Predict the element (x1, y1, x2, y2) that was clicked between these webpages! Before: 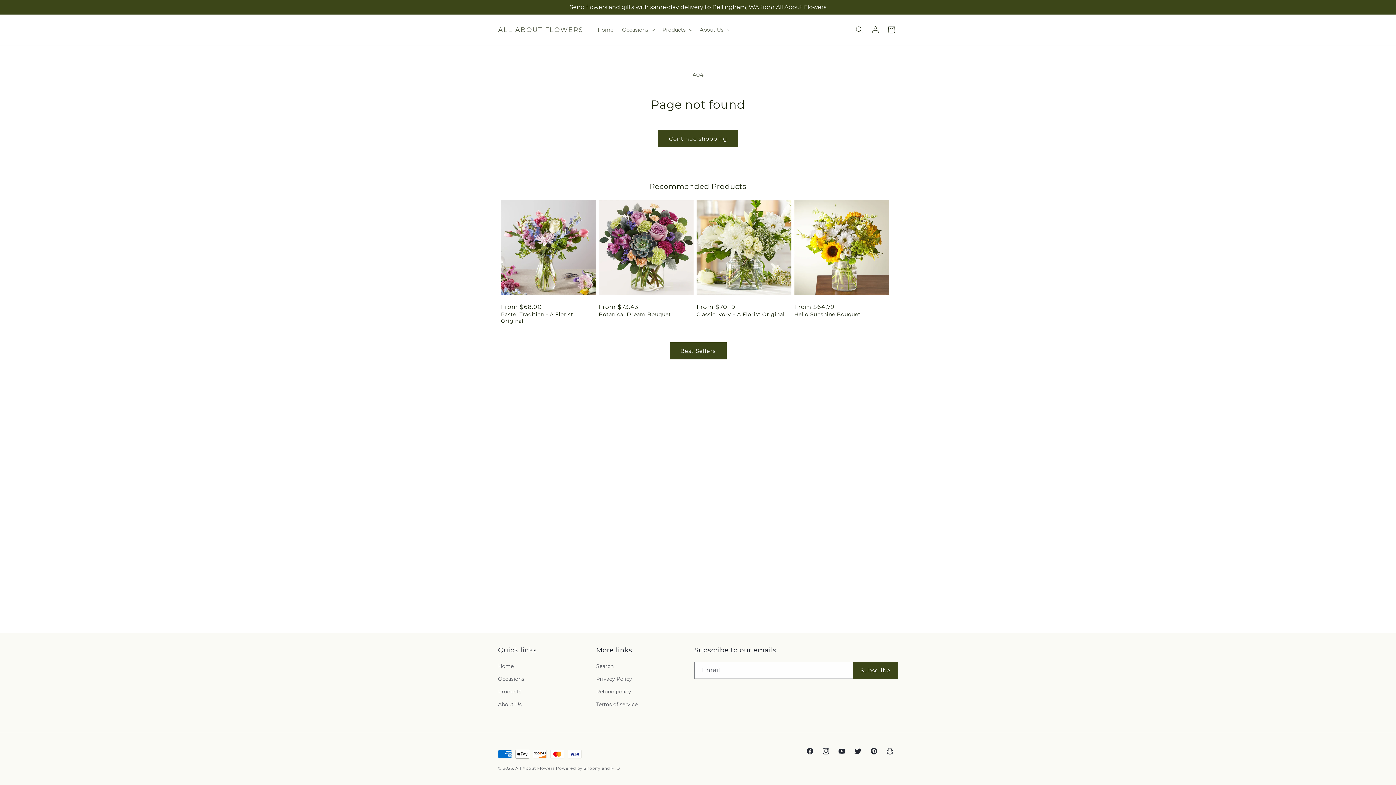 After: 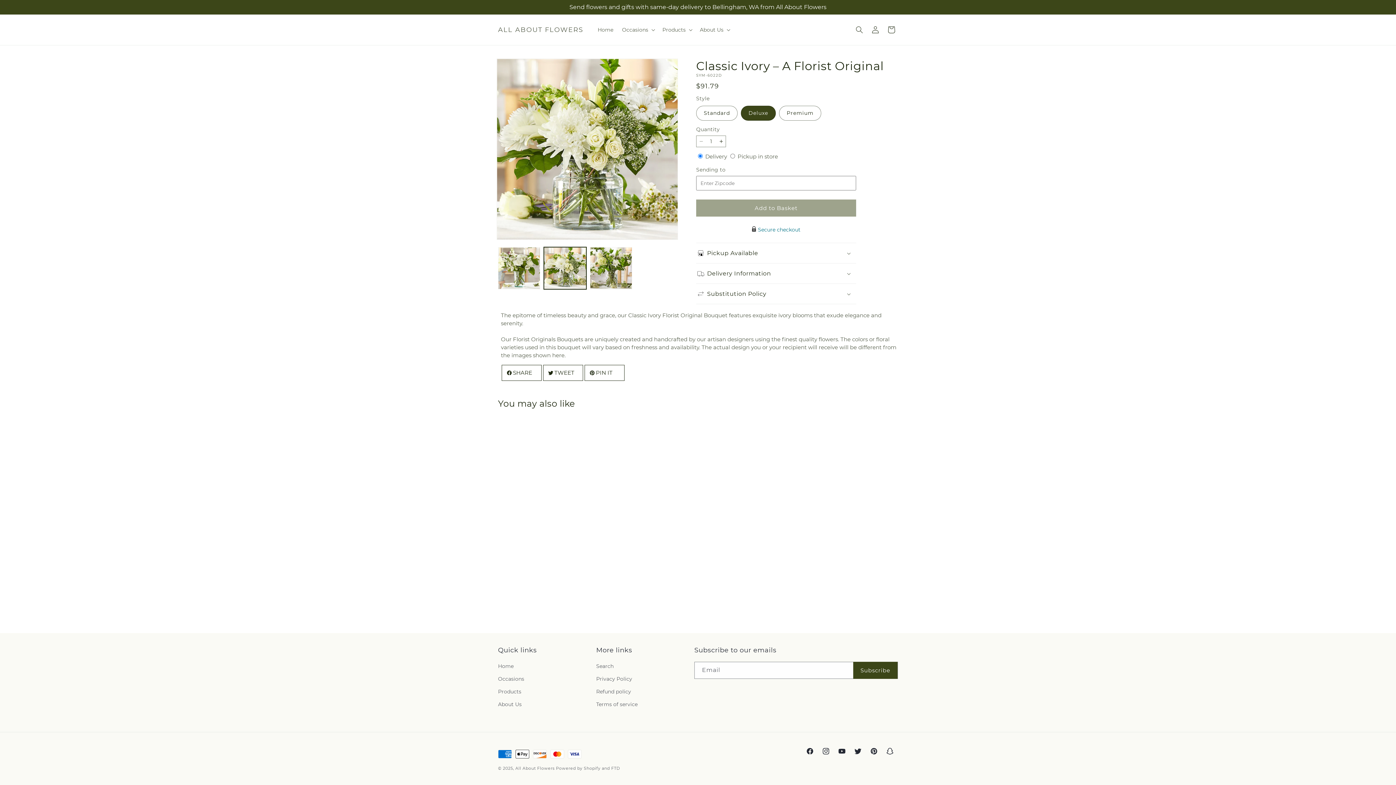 Action: bbox: (696, 311, 791, 317) label: Classic Ivory – A Florist Original